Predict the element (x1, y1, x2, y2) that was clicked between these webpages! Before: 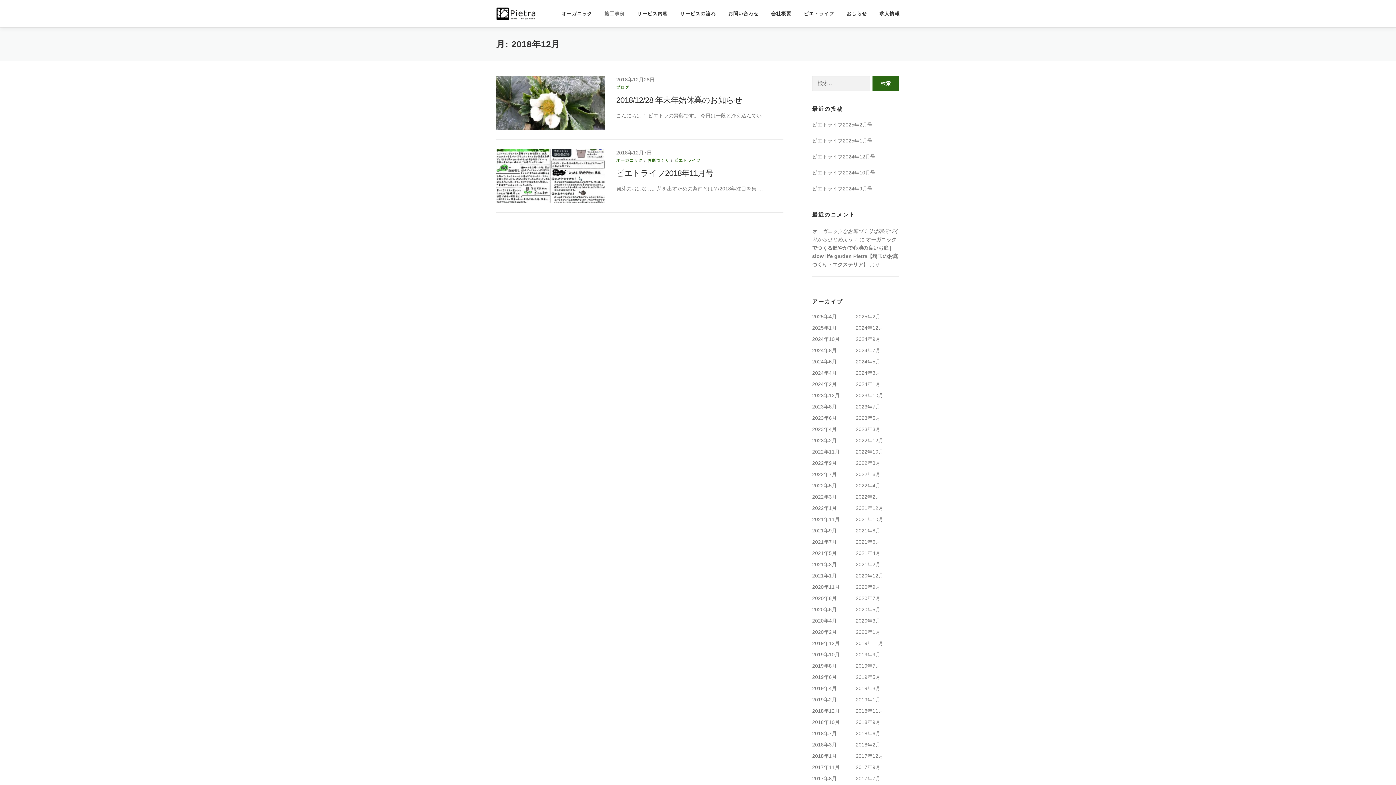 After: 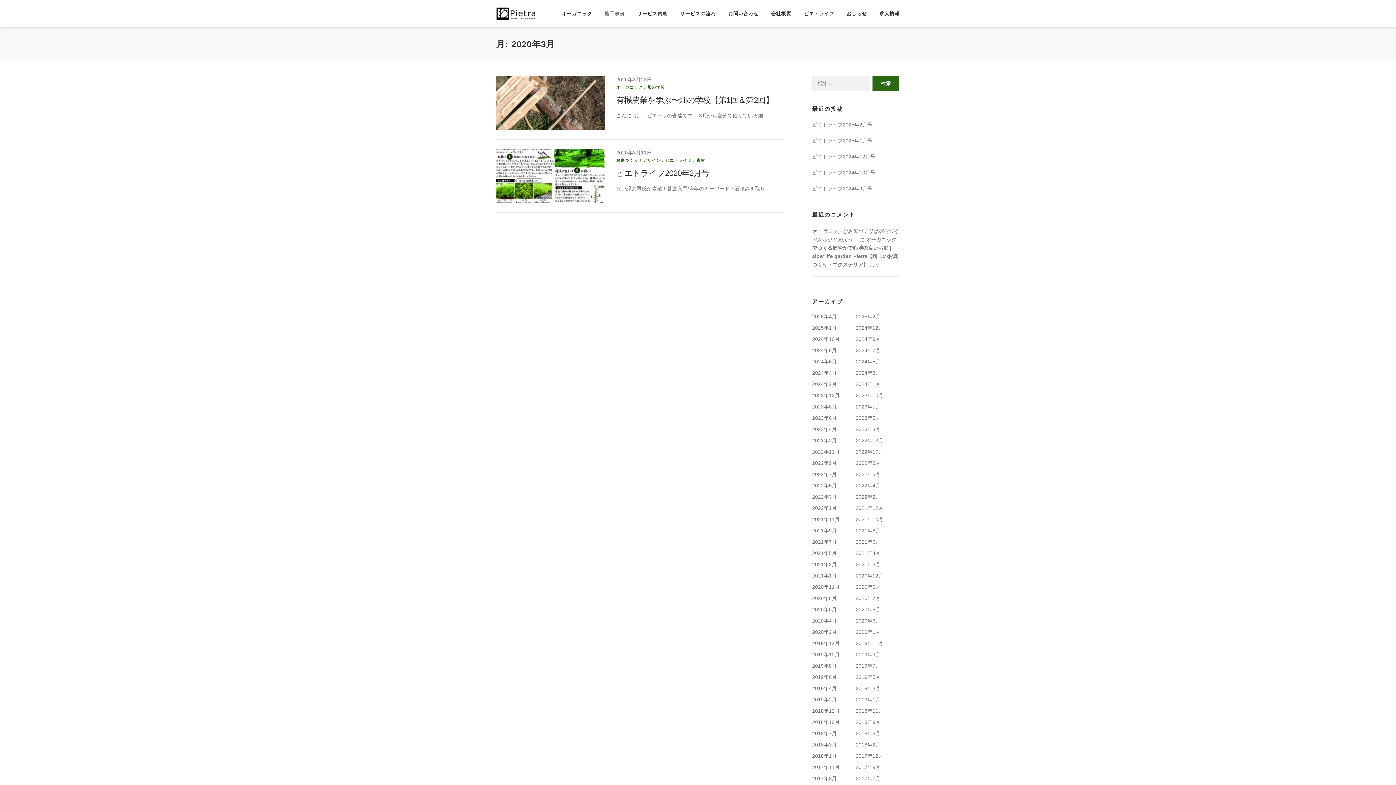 Action: label: 2020年3月 bbox: (856, 618, 880, 624)